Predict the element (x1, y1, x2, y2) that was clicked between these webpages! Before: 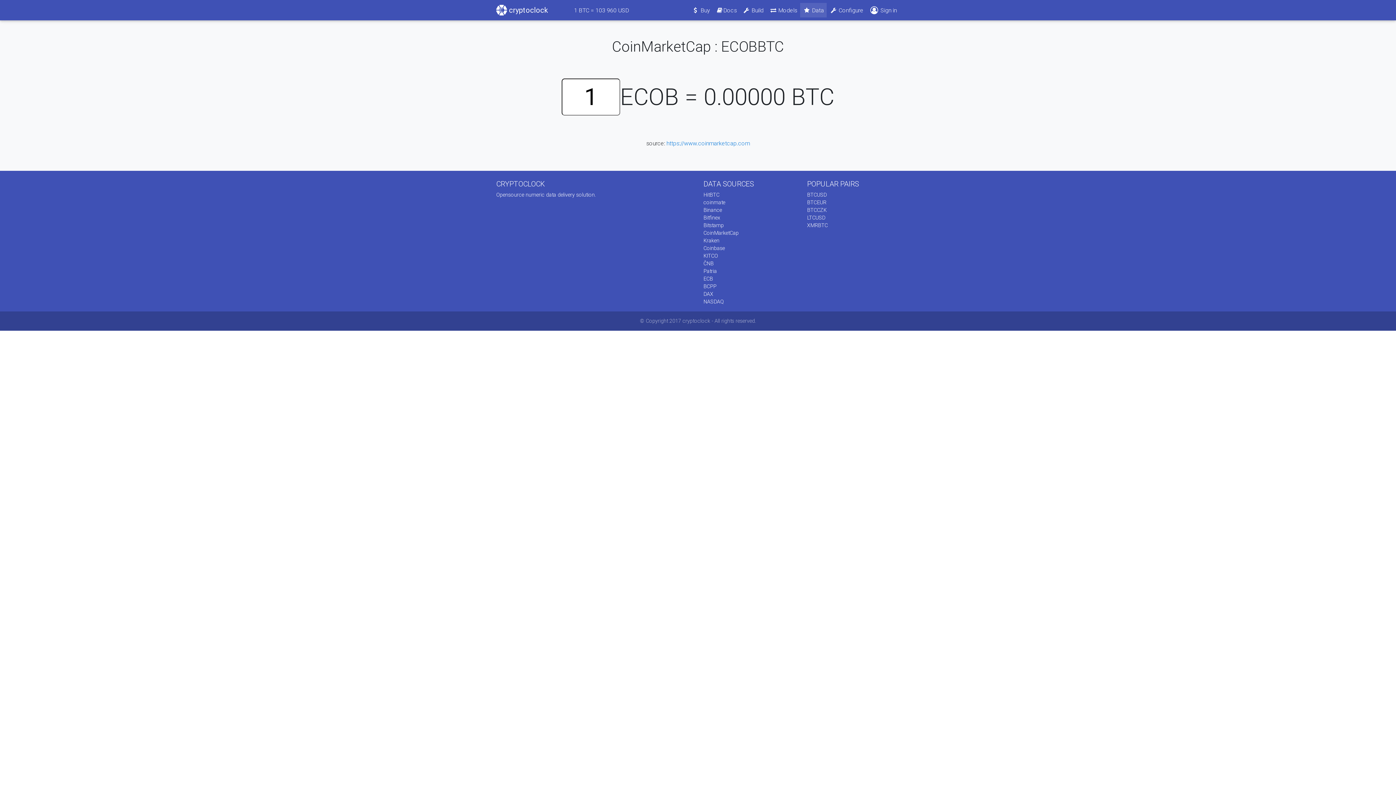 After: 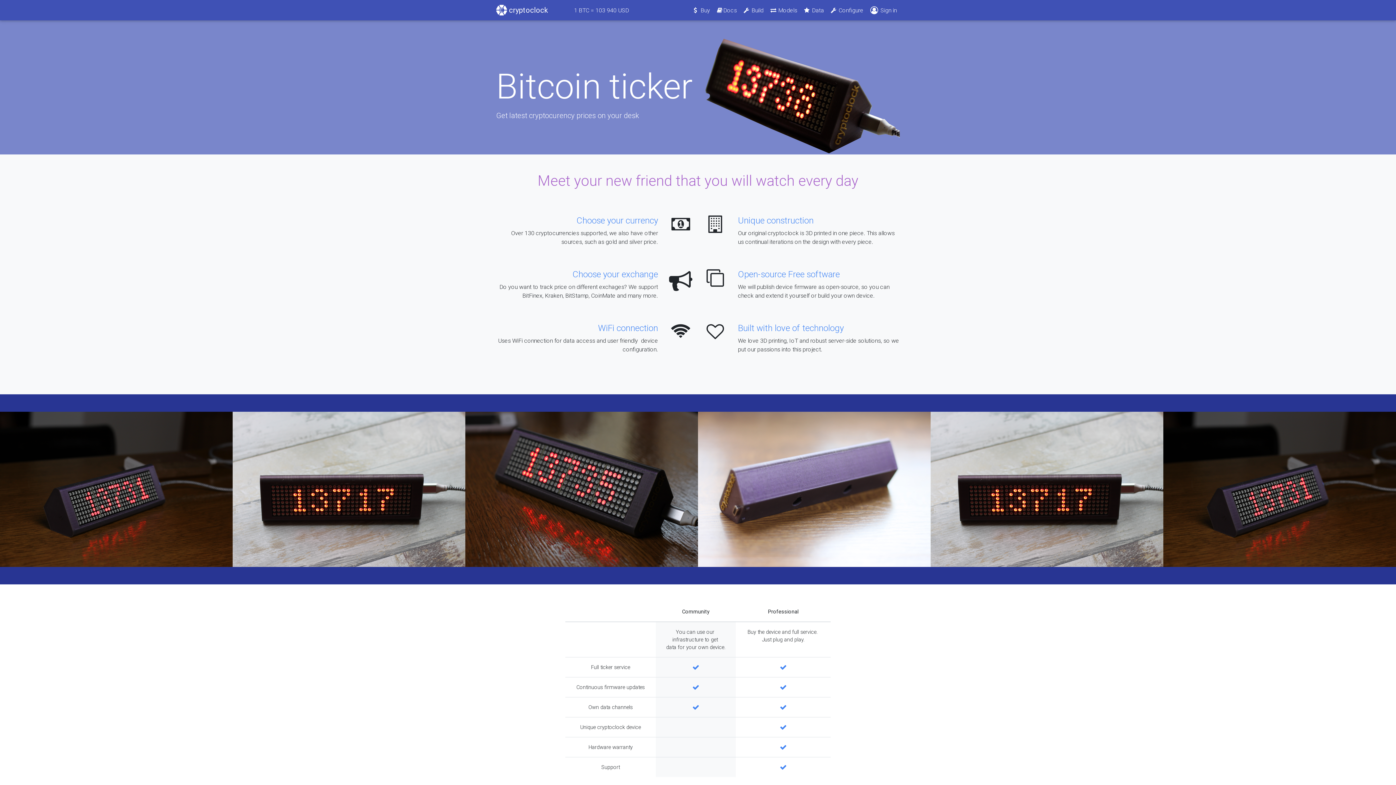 Action: bbox: (496, 2, 548, 17) label:  cryptoclock